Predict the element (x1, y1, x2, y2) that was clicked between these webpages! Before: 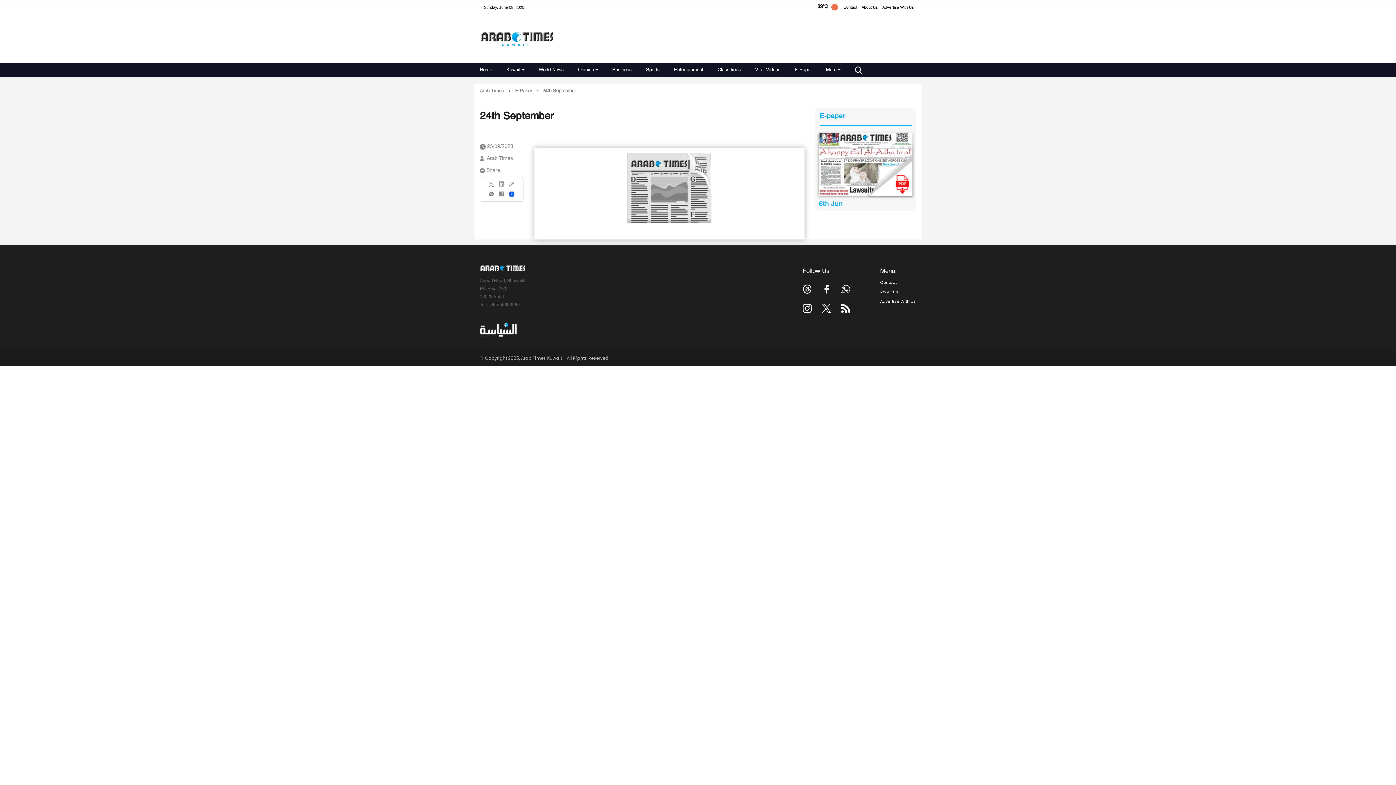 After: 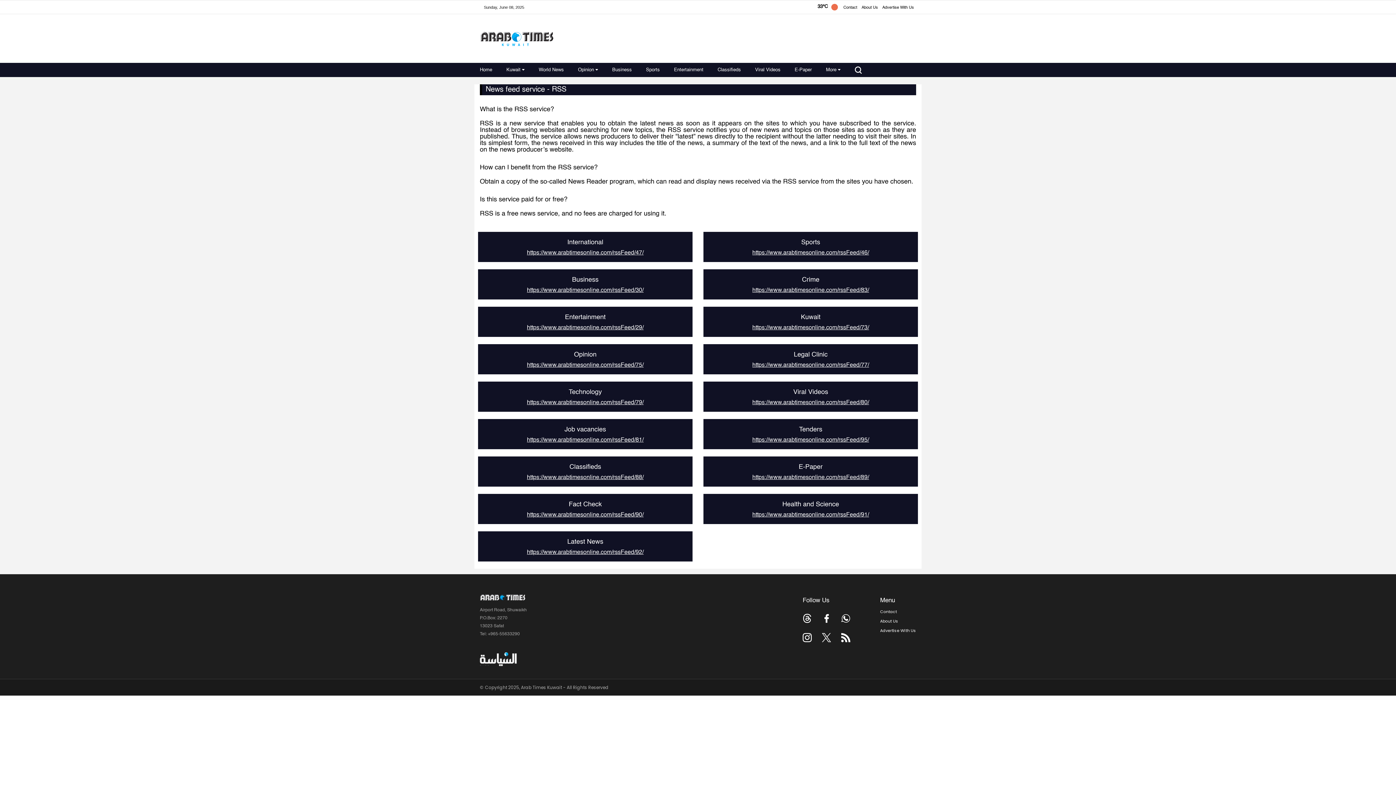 Action: bbox: (841, 304, 850, 313)